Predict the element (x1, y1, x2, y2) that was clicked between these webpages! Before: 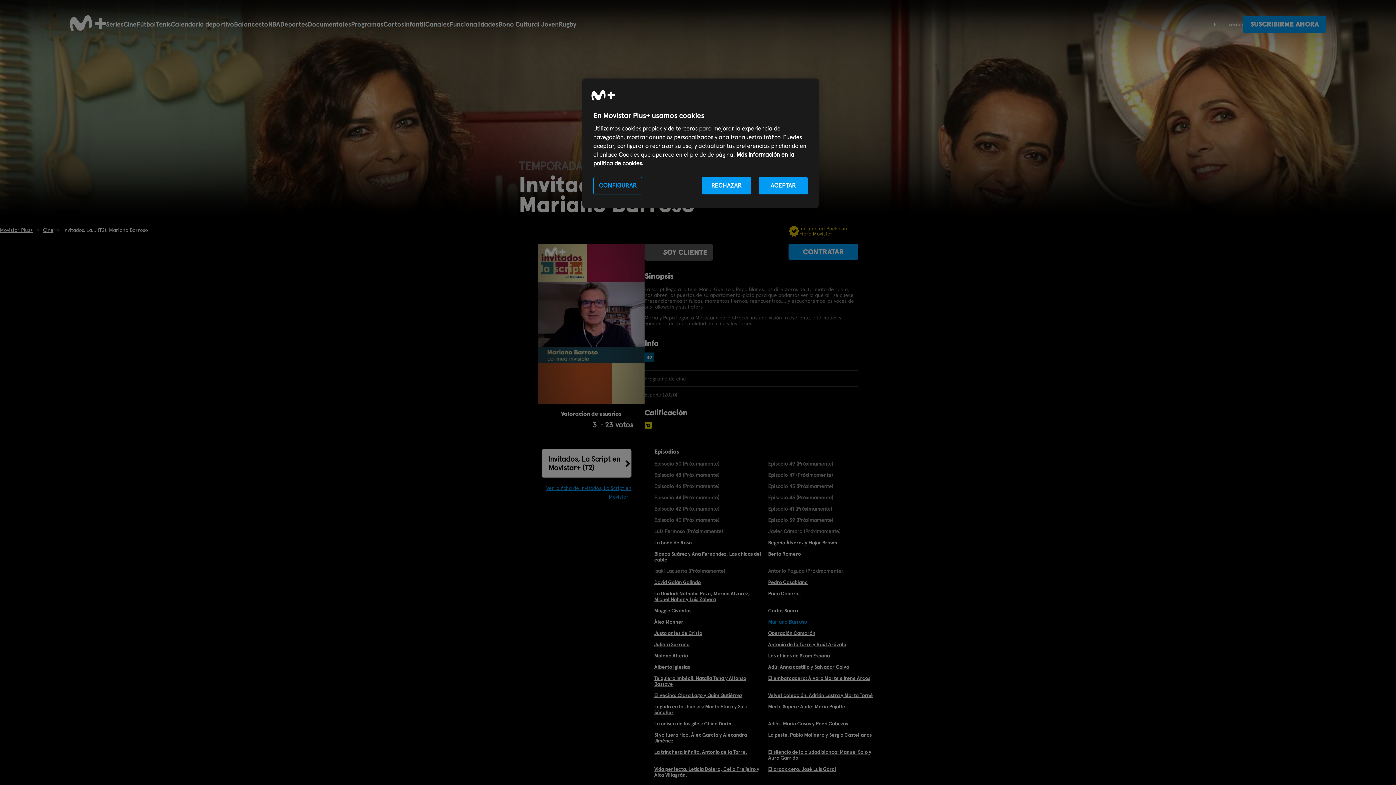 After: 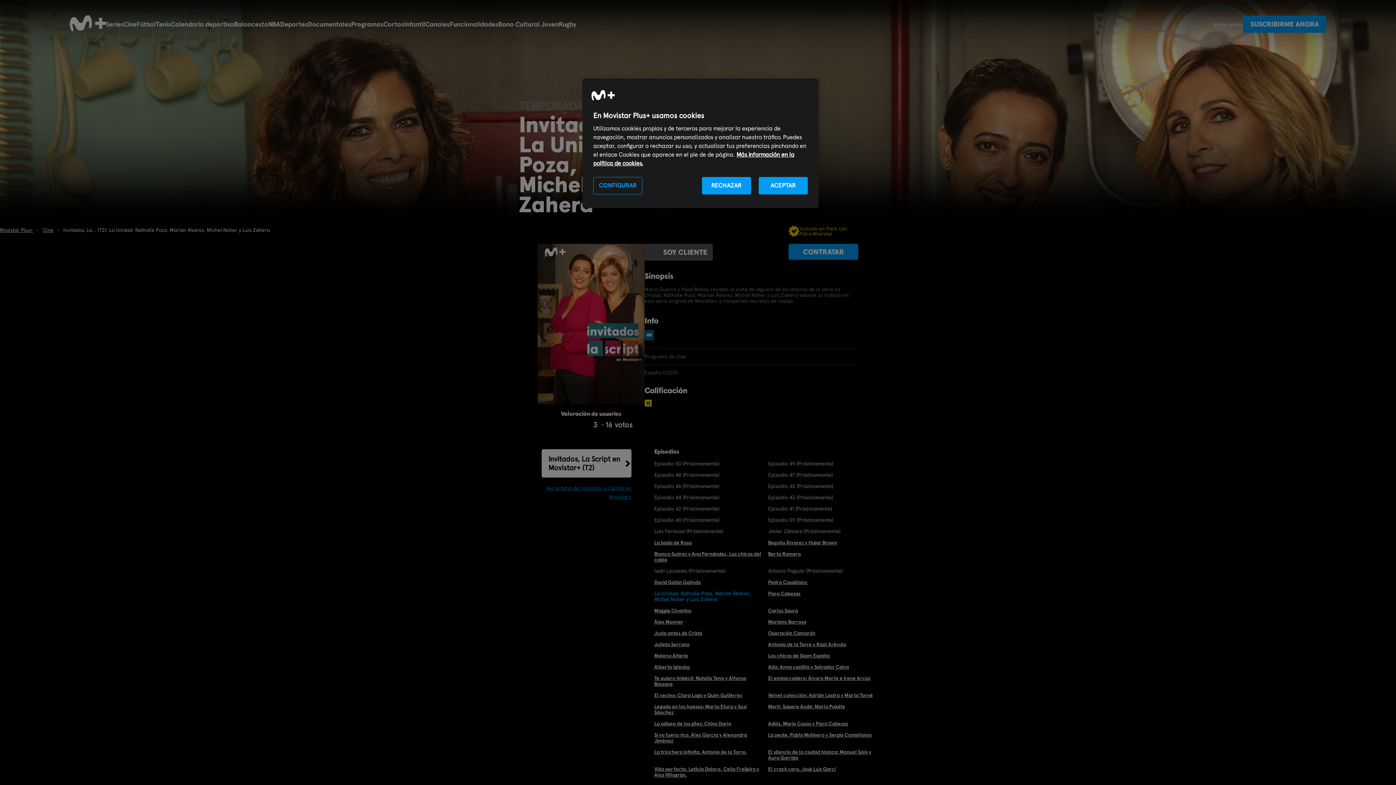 Action: label: La Unidad: Nathalie Poza, Marian Álvarez, Michel Noher y Luis Zahera bbox: (654, 590, 762, 602)